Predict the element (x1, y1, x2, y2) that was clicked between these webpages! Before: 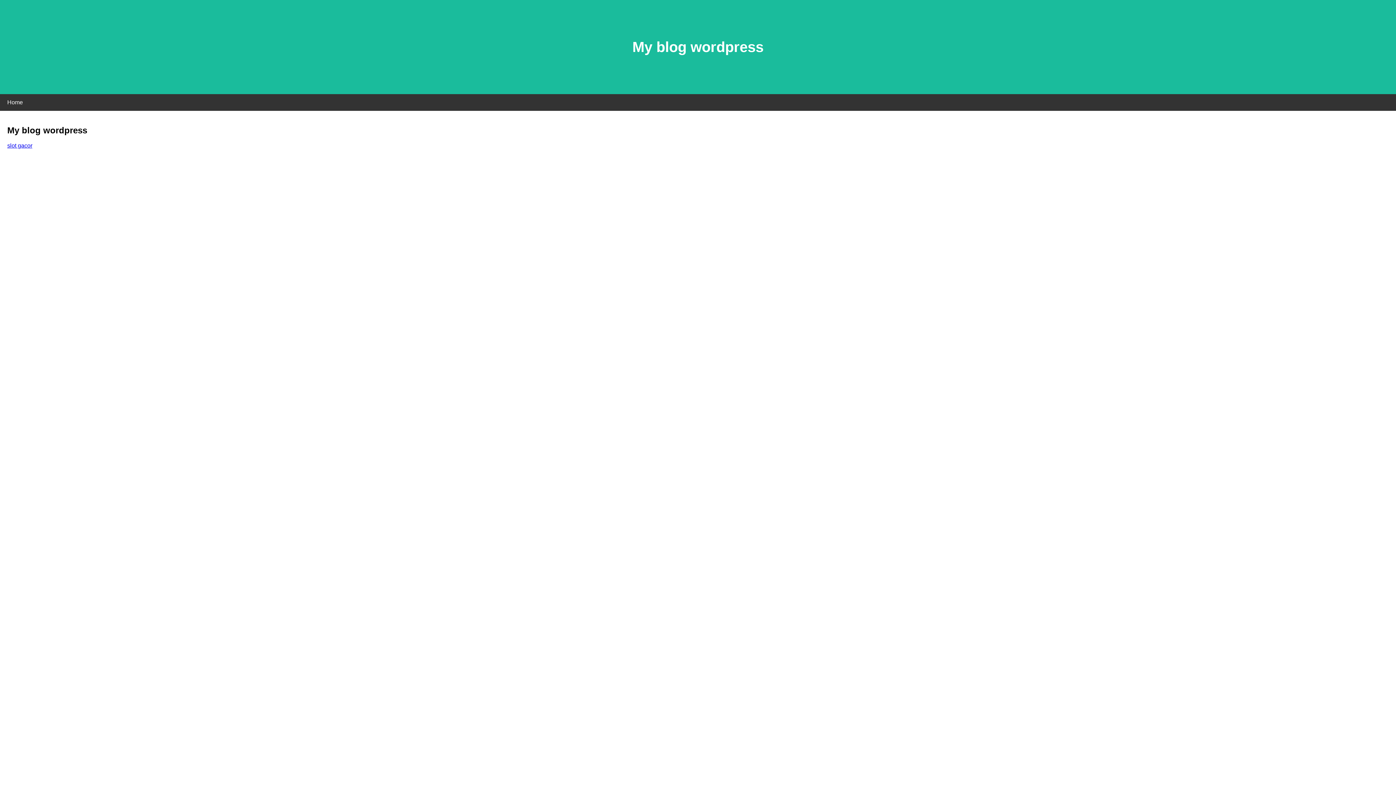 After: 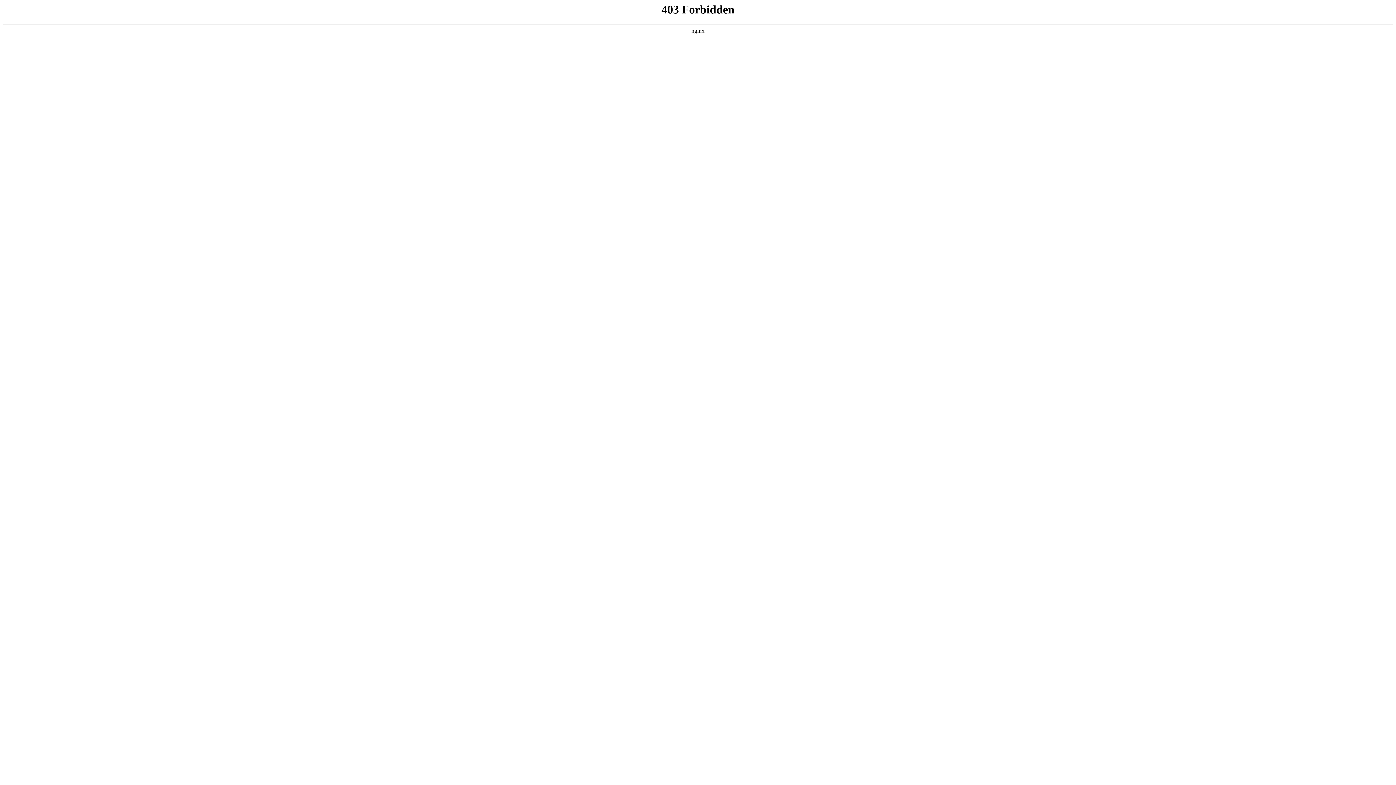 Action: bbox: (7, 142, 32, 148) label: slot gacor